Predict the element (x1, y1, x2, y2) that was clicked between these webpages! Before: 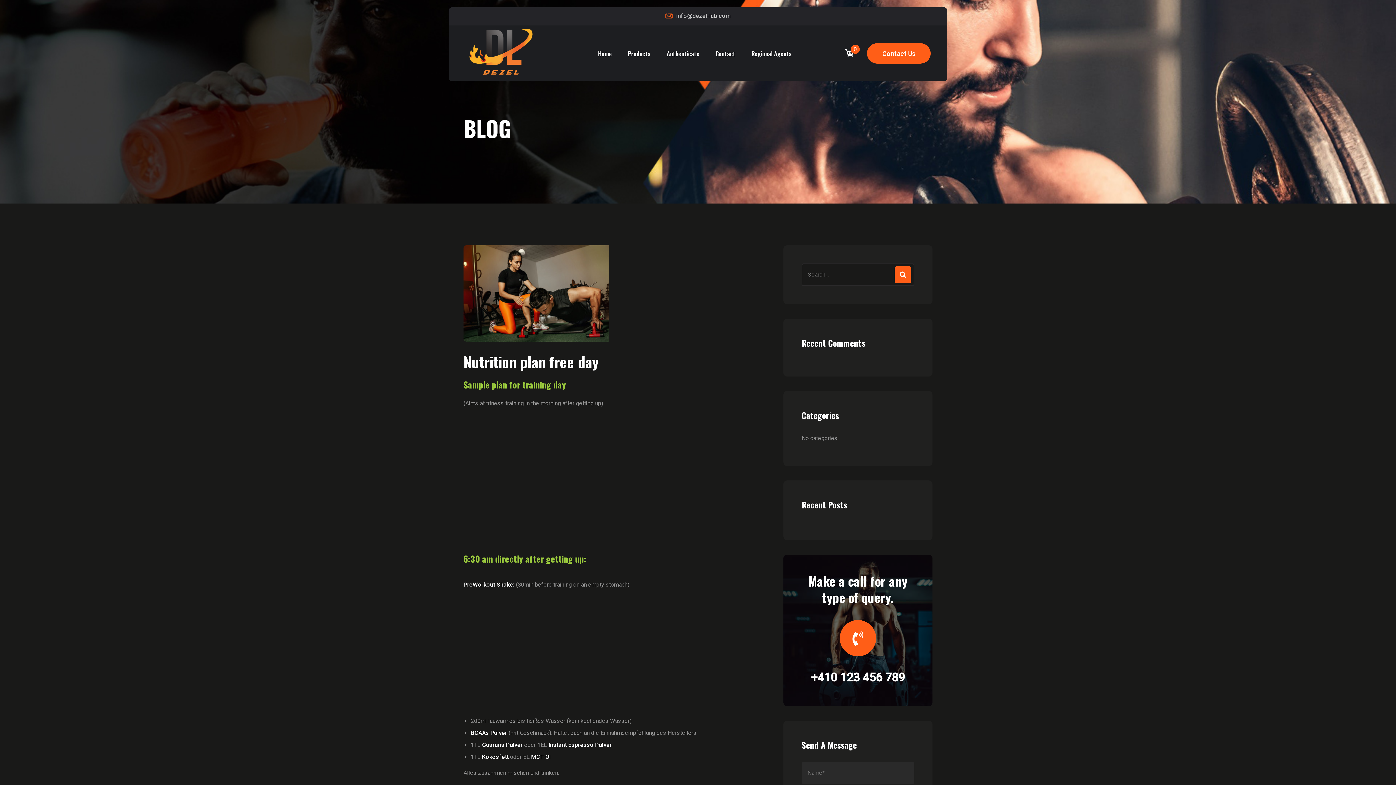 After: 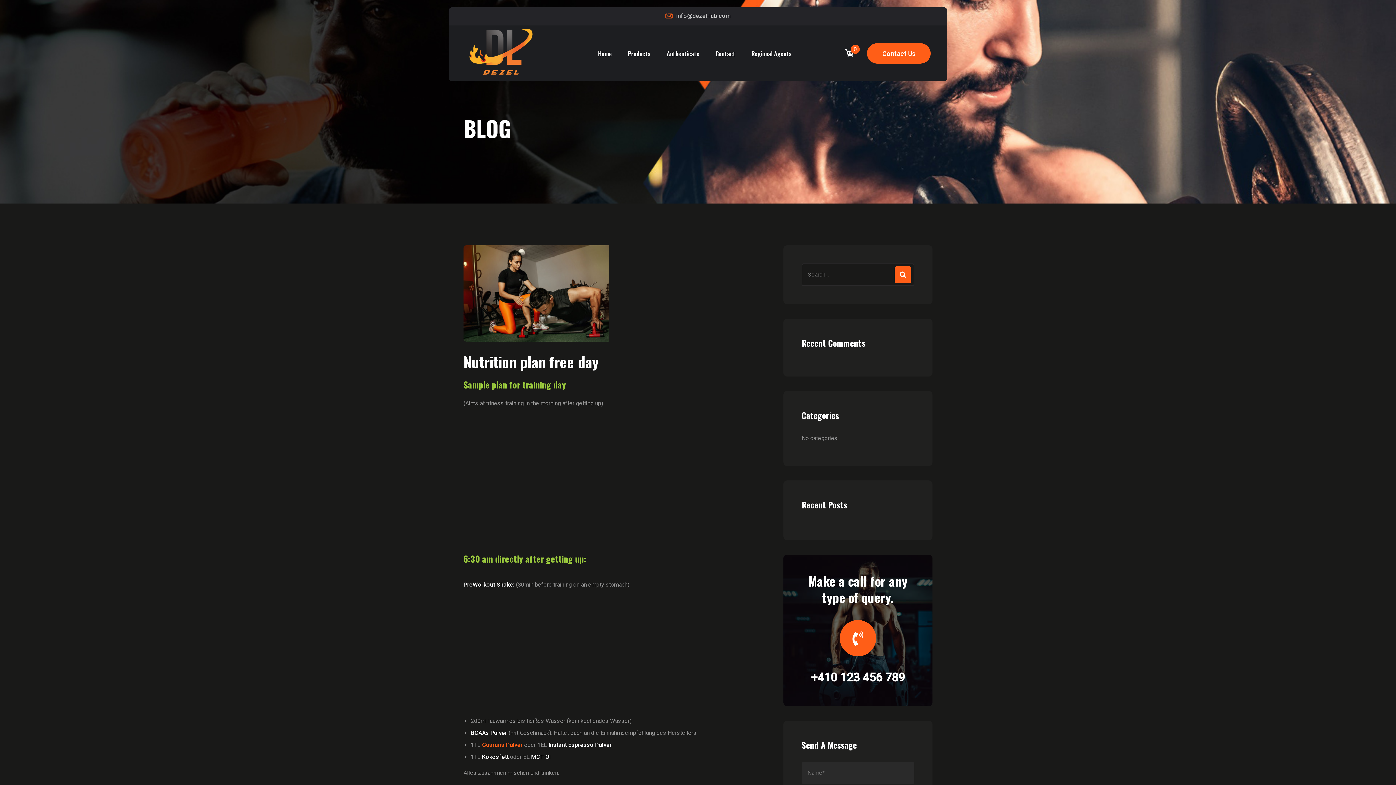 Action: bbox: (482, 740, 522, 750) label: Guarana Pulver